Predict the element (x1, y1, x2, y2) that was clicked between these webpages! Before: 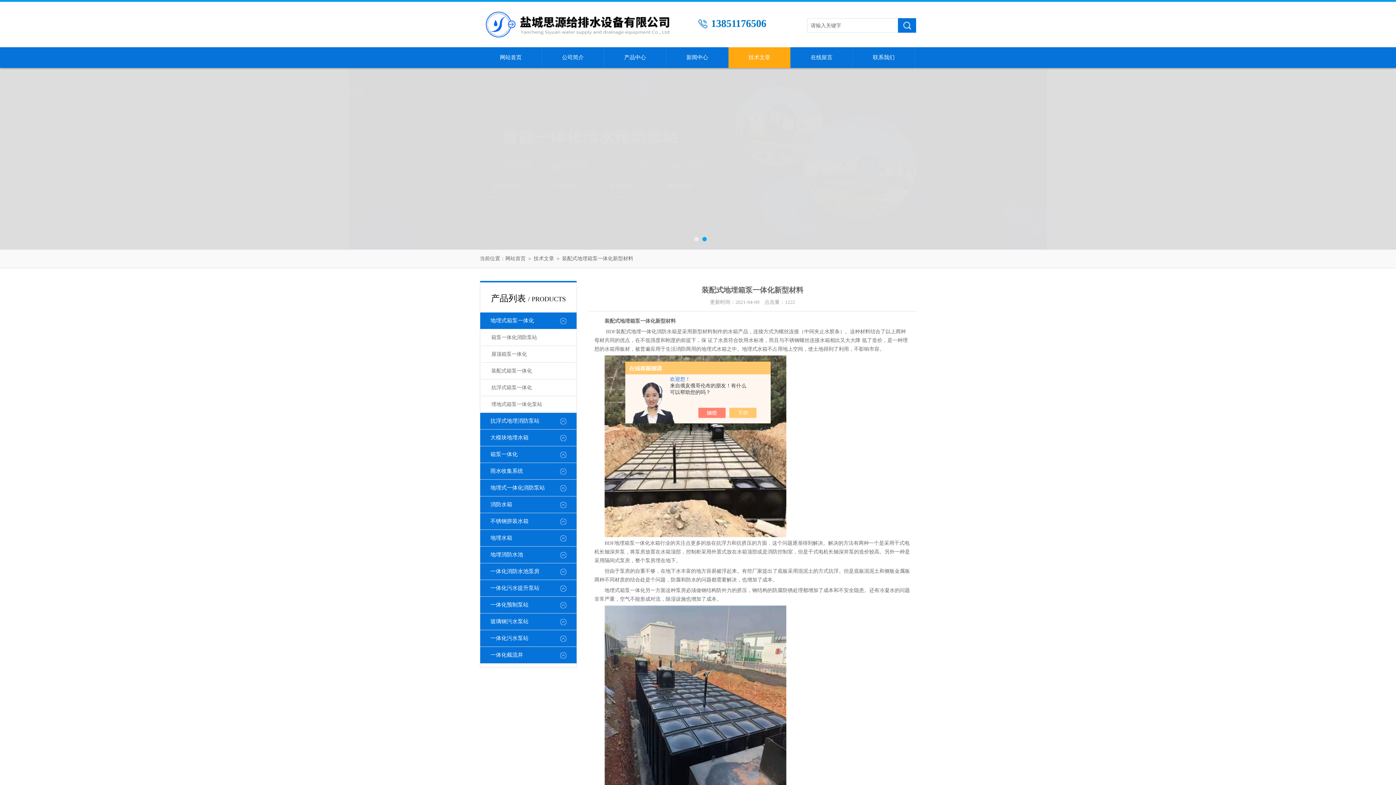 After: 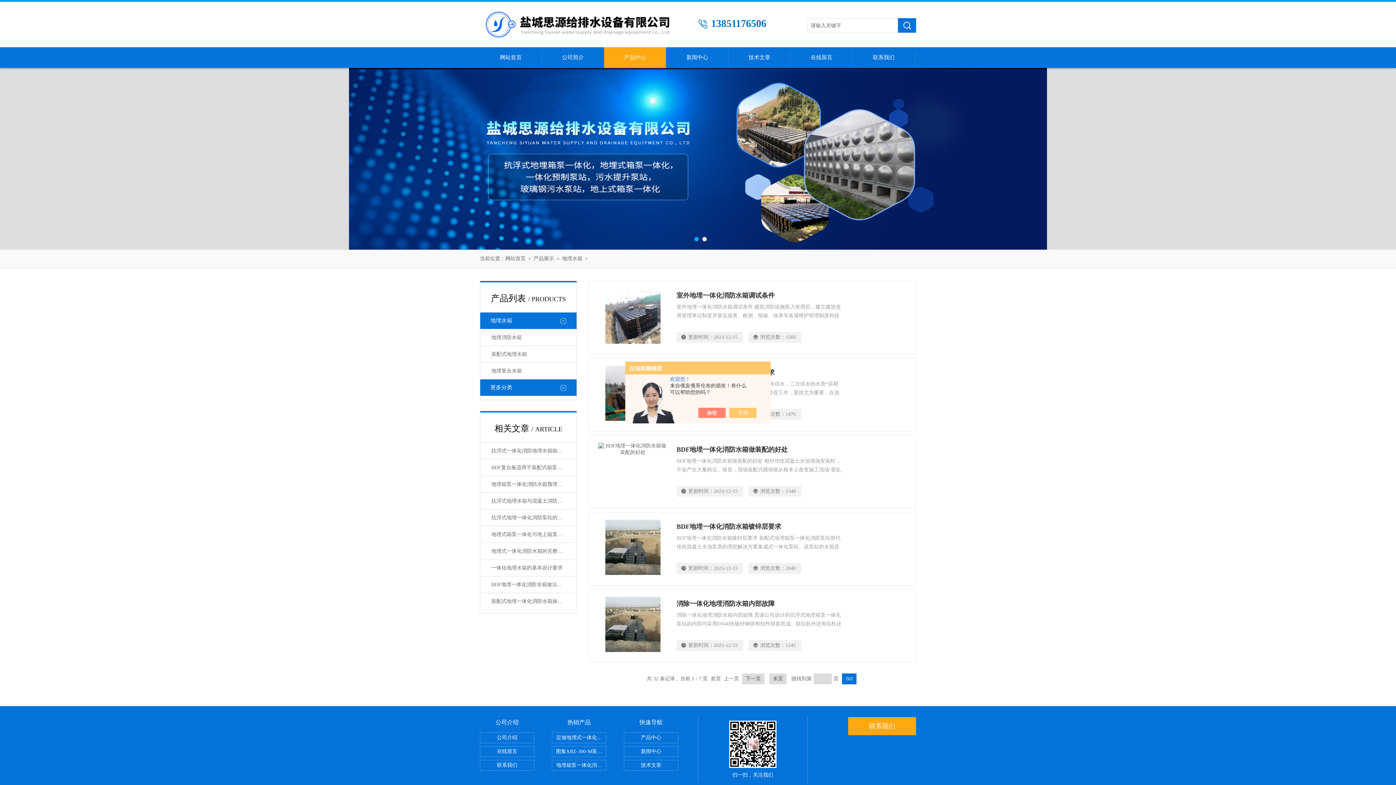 Action: label: 地埋水箱 bbox: (480, 530, 576, 546)